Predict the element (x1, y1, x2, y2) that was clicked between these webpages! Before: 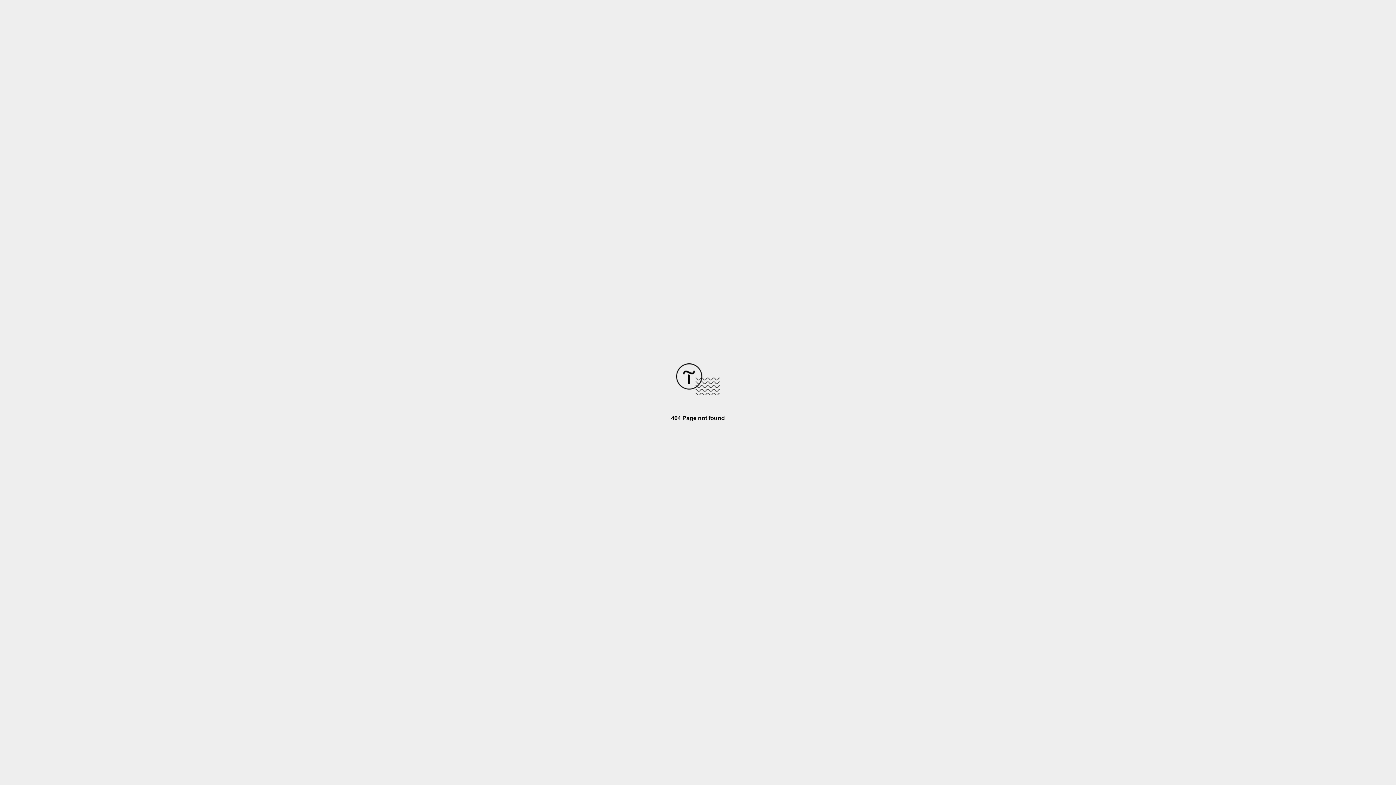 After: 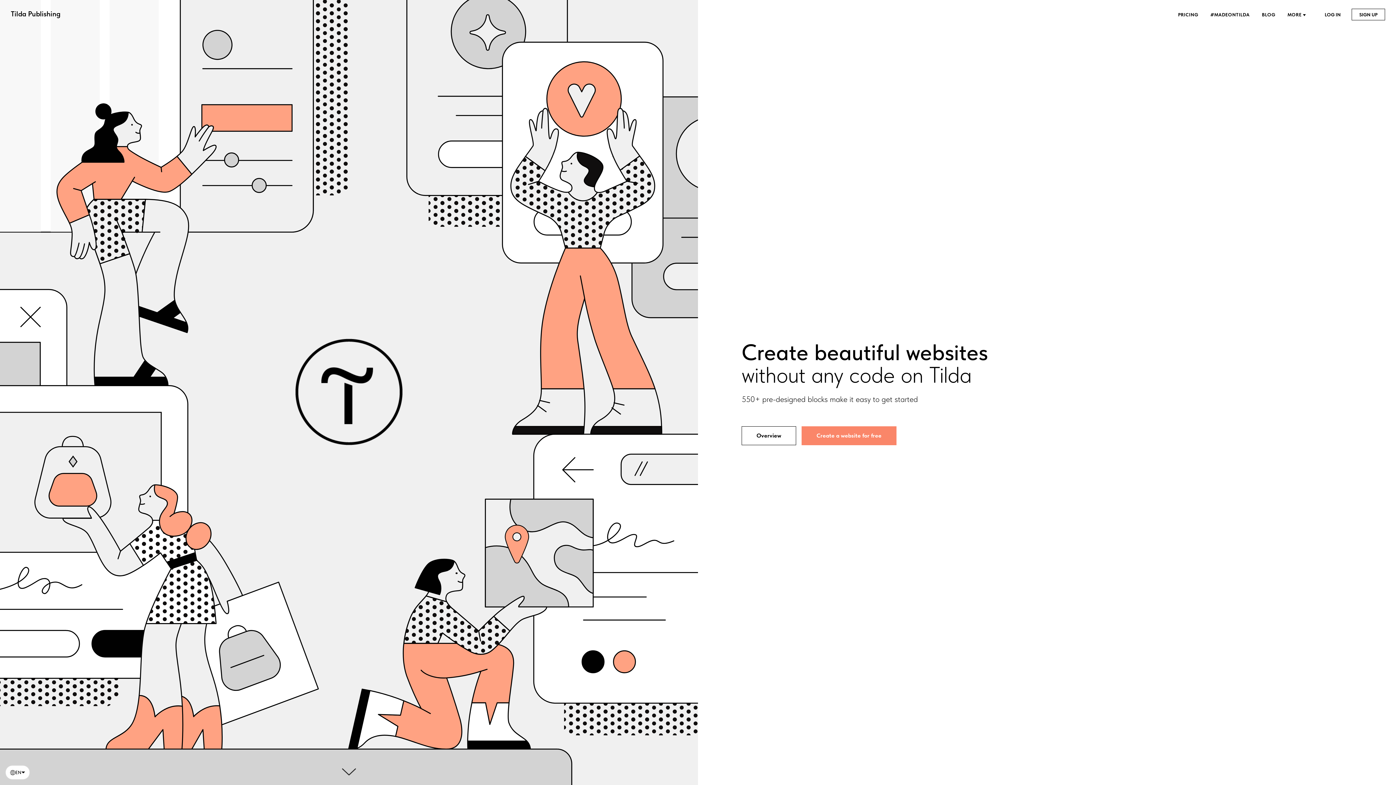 Action: bbox: (676, 390, 720, 396)